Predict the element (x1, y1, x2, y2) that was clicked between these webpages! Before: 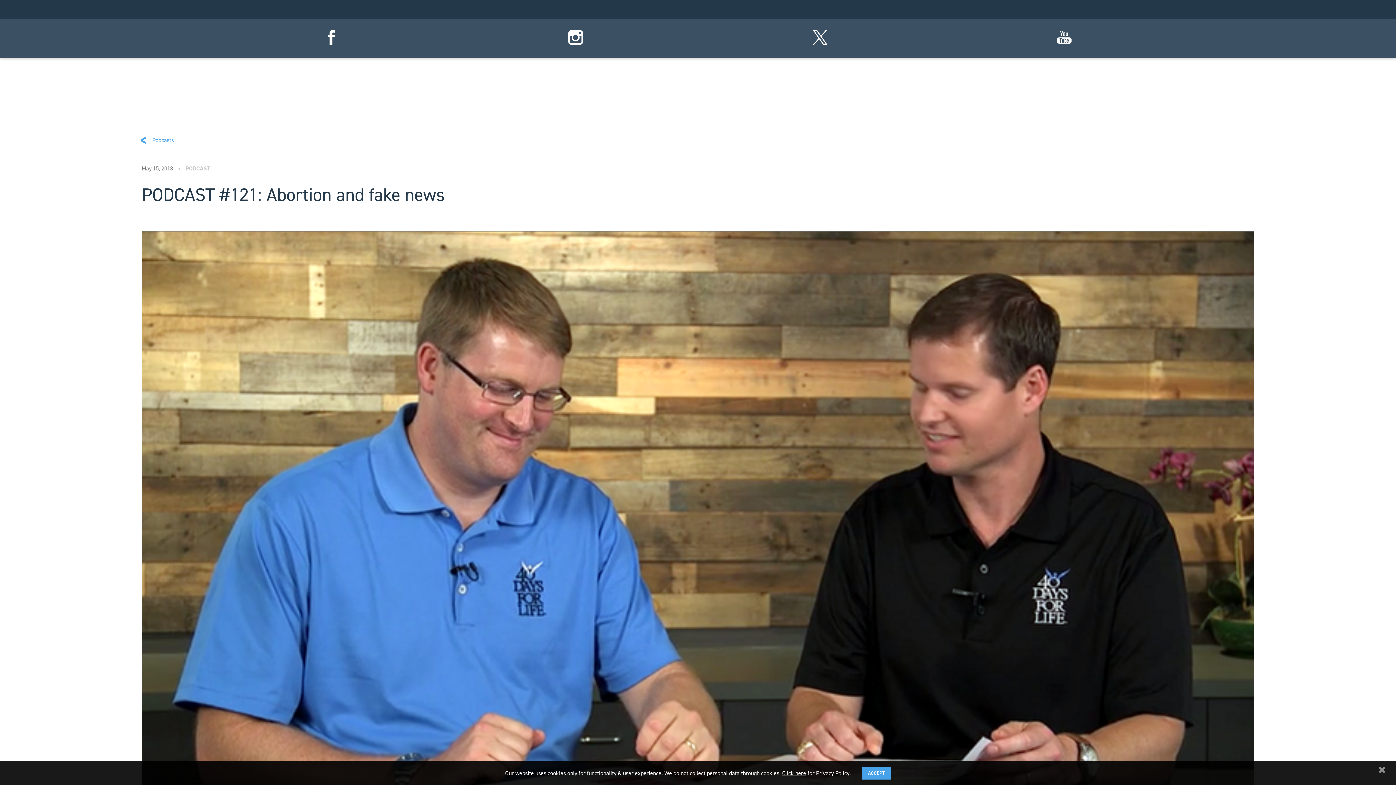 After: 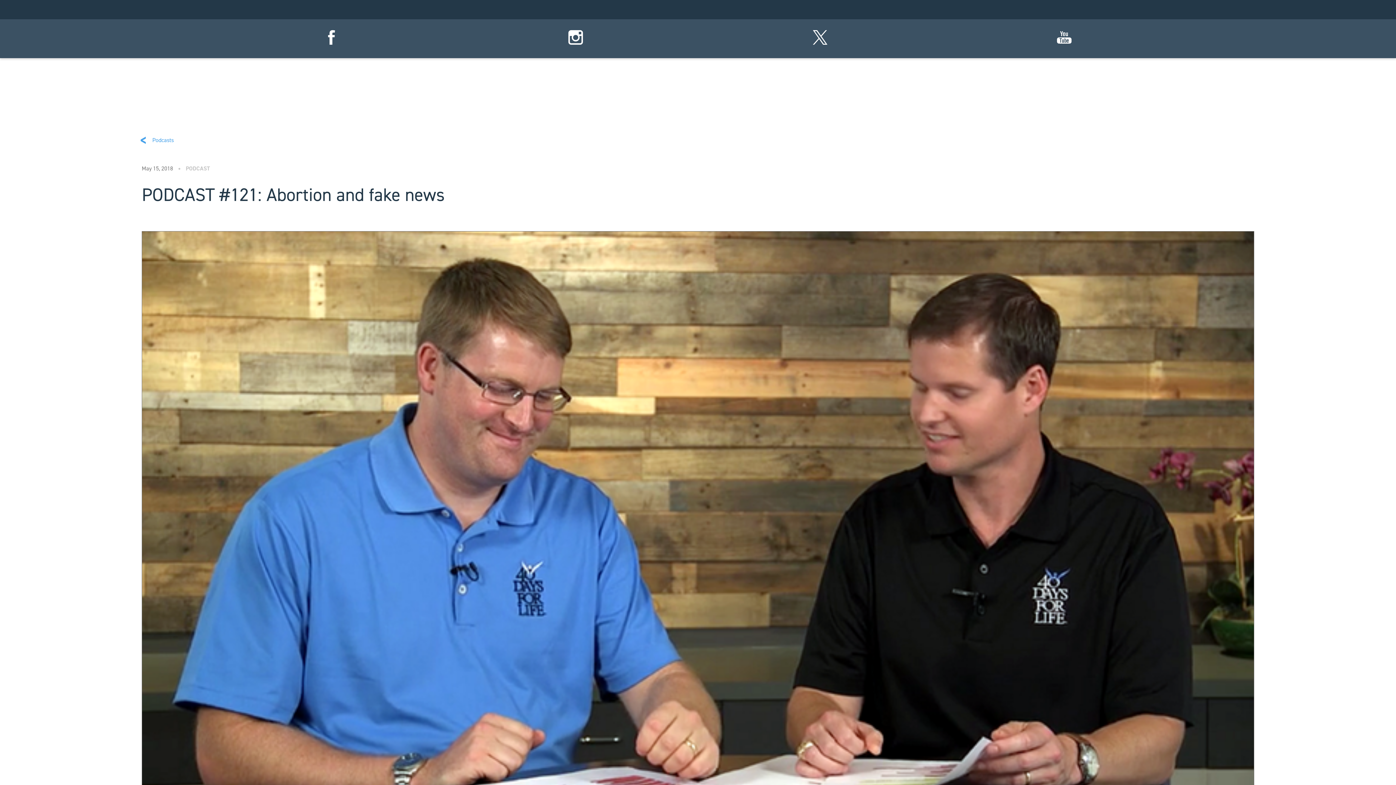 Action: bbox: (862, 767, 891, 780) label: ACCEPT